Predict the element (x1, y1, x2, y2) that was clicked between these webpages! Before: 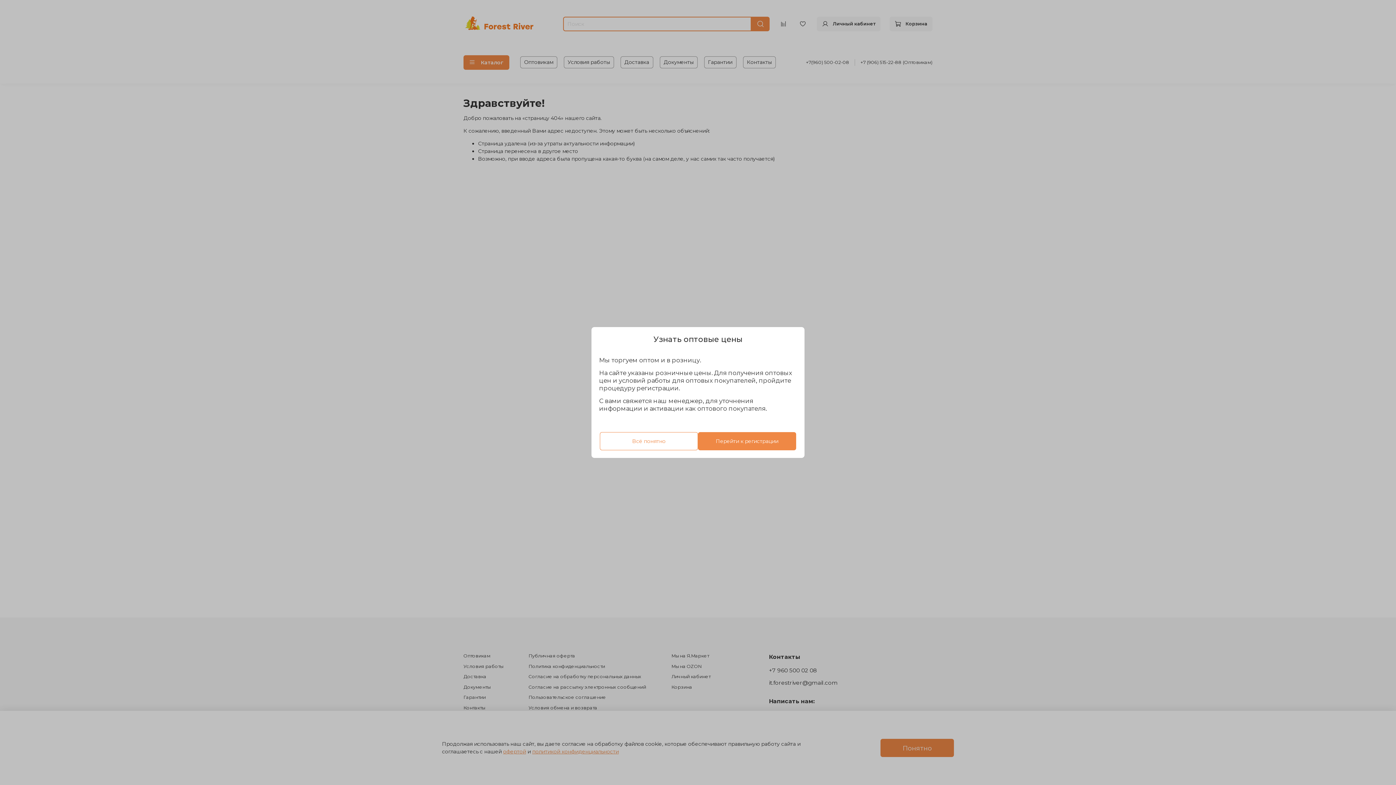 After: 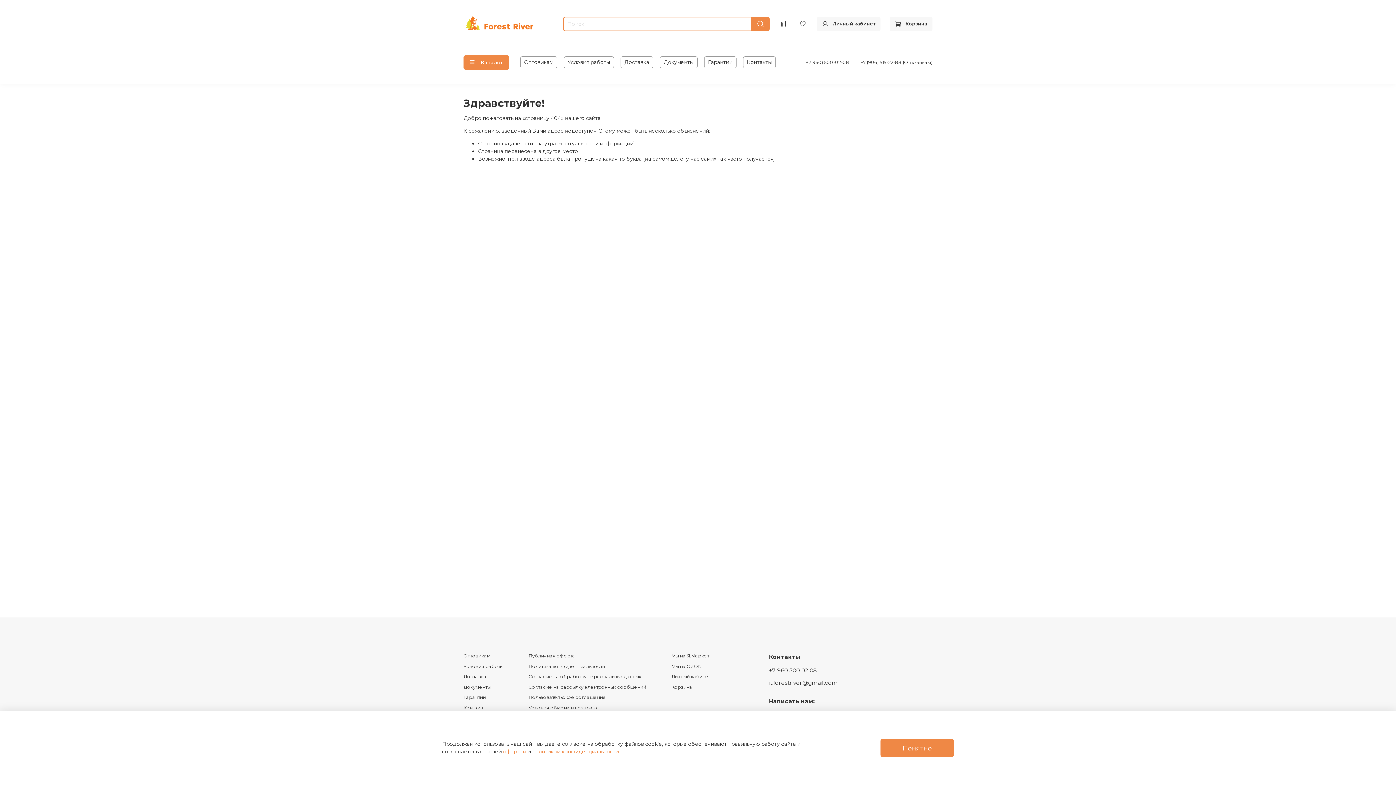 Action: bbox: (600, 432, 698, 450) label: Всё понятно